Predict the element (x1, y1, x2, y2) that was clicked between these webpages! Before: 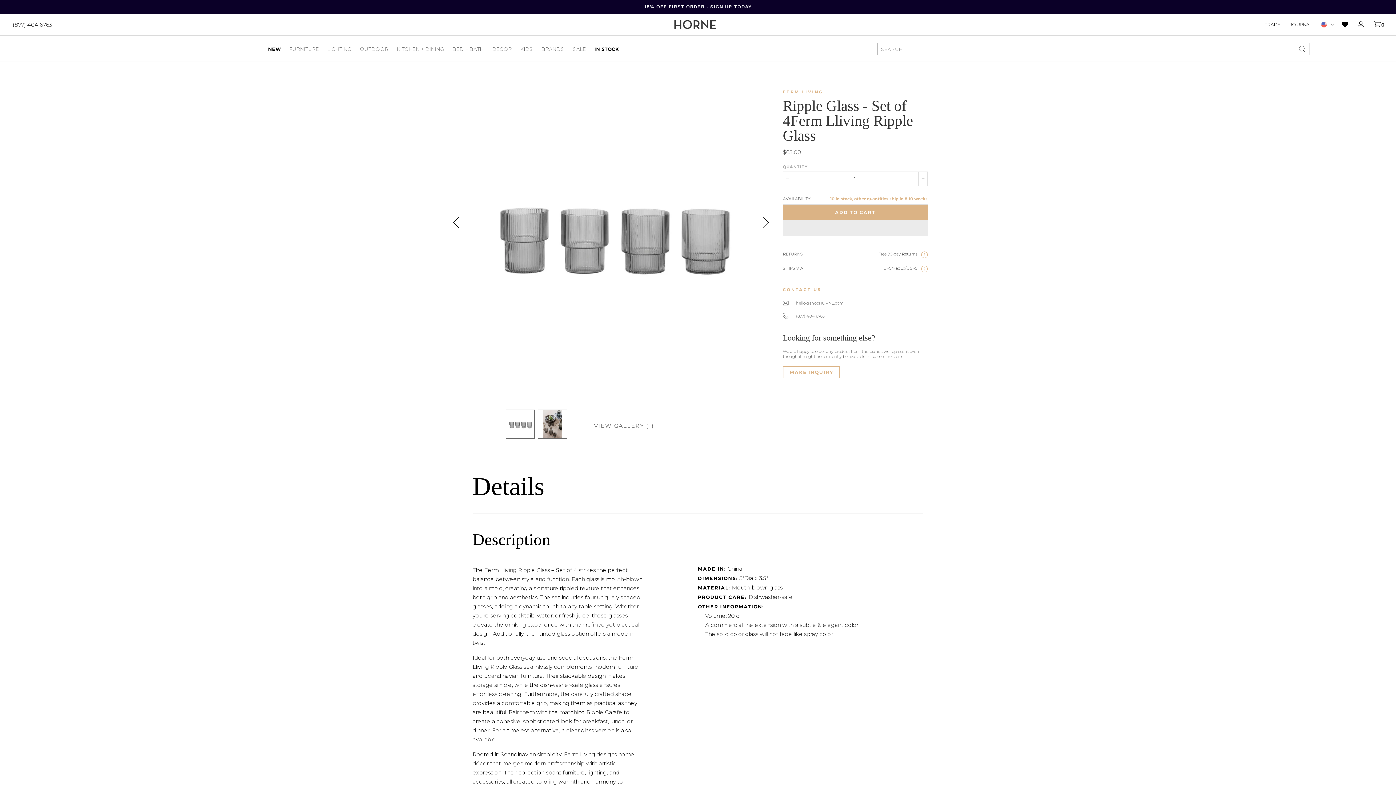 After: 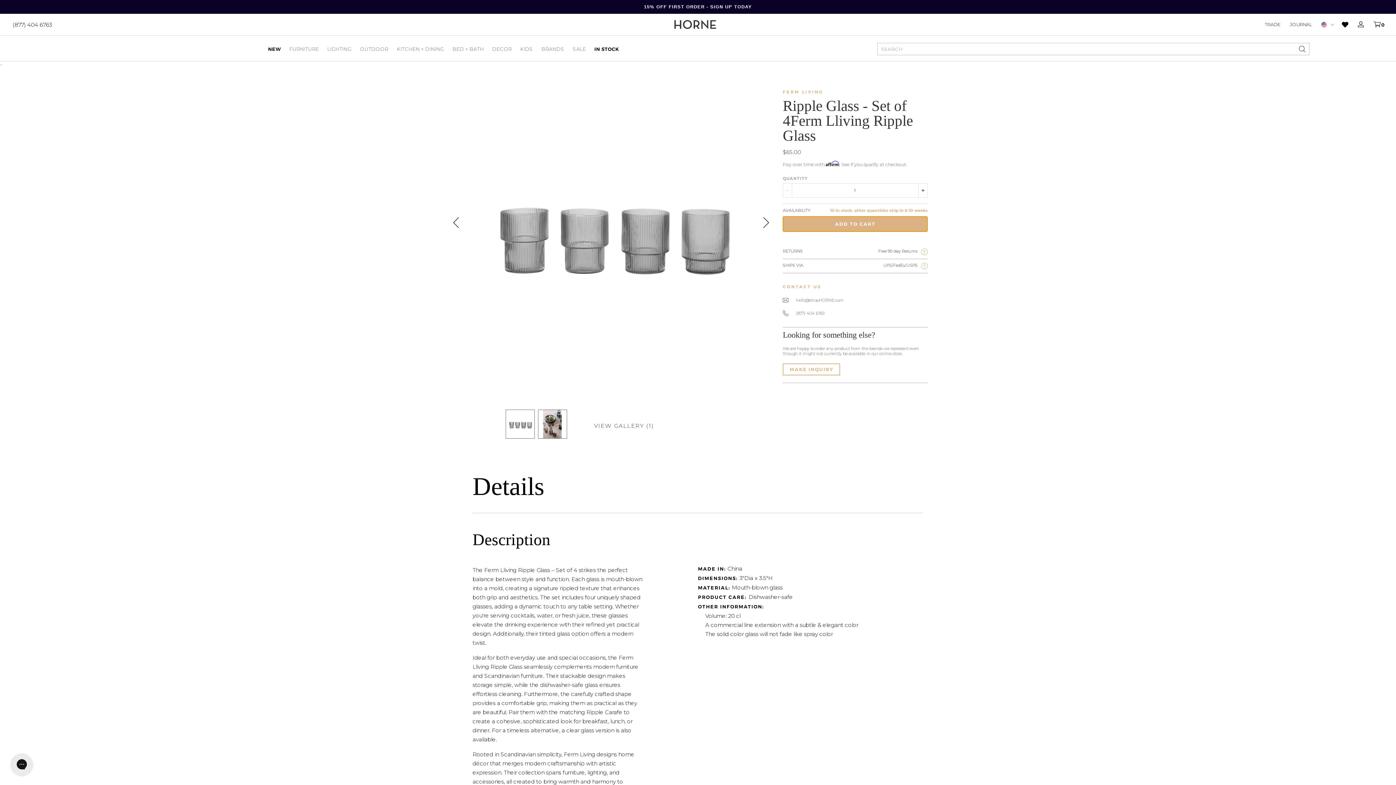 Action: label: ADD TO CART bbox: (783, 204, 927, 220)